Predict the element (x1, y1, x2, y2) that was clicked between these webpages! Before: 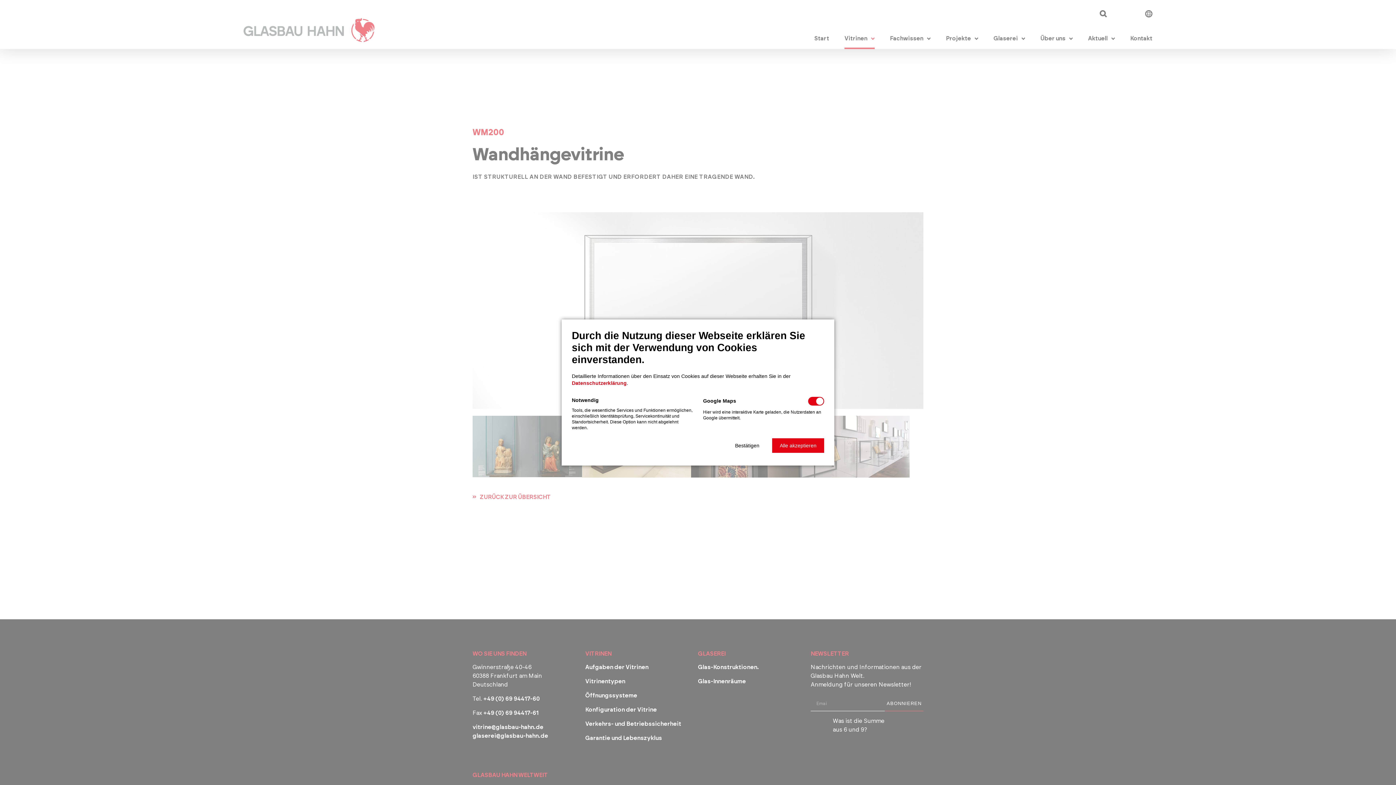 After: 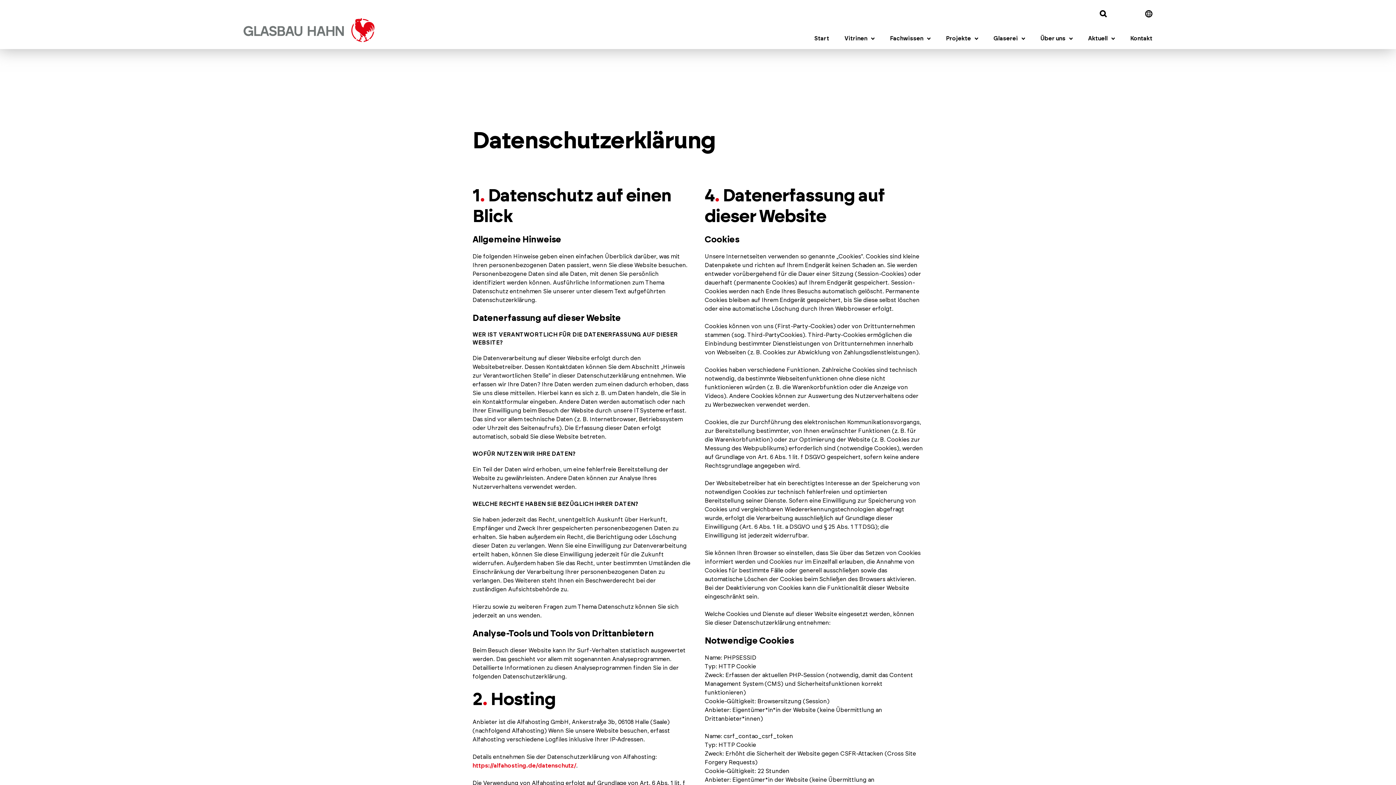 Action: bbox: (572, 380, 626, 386) label: Datenschutzerklärung